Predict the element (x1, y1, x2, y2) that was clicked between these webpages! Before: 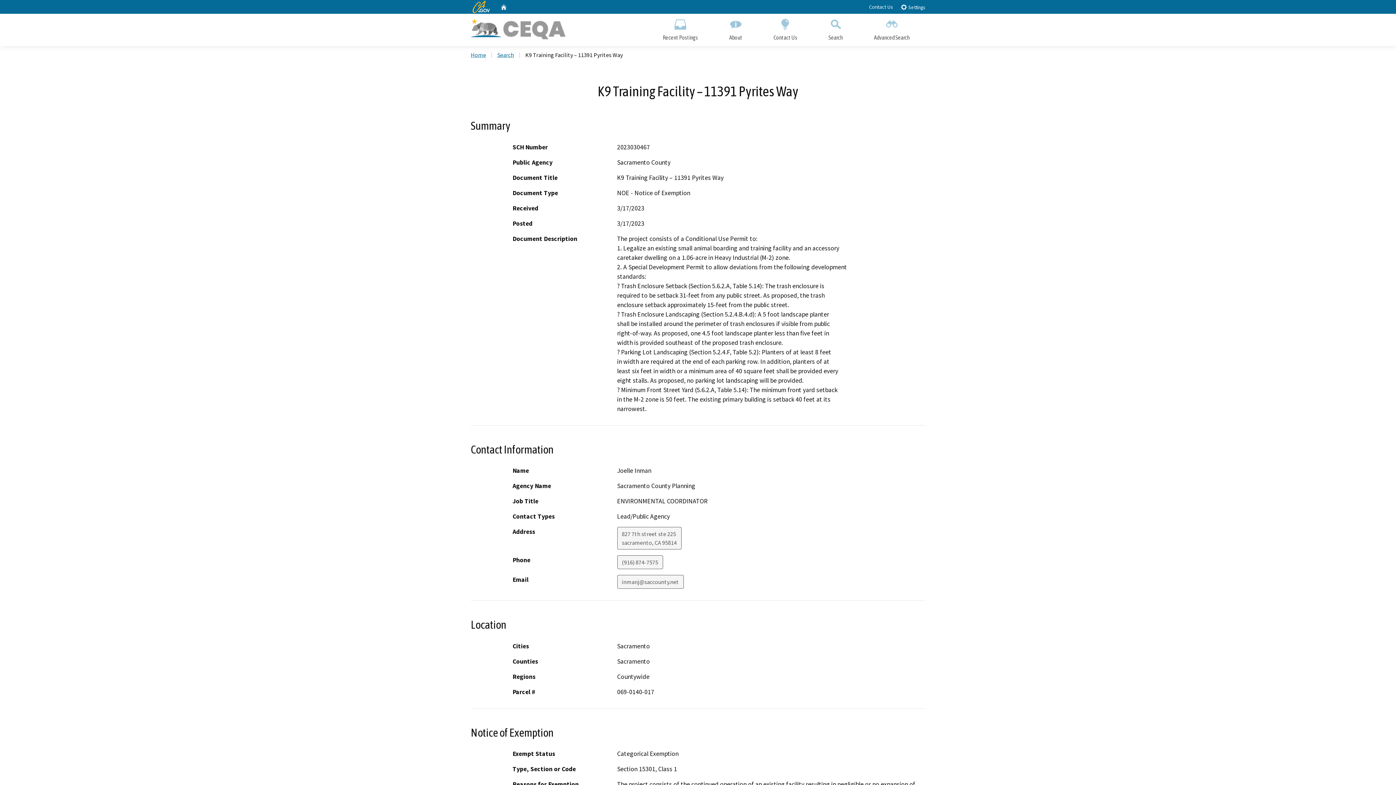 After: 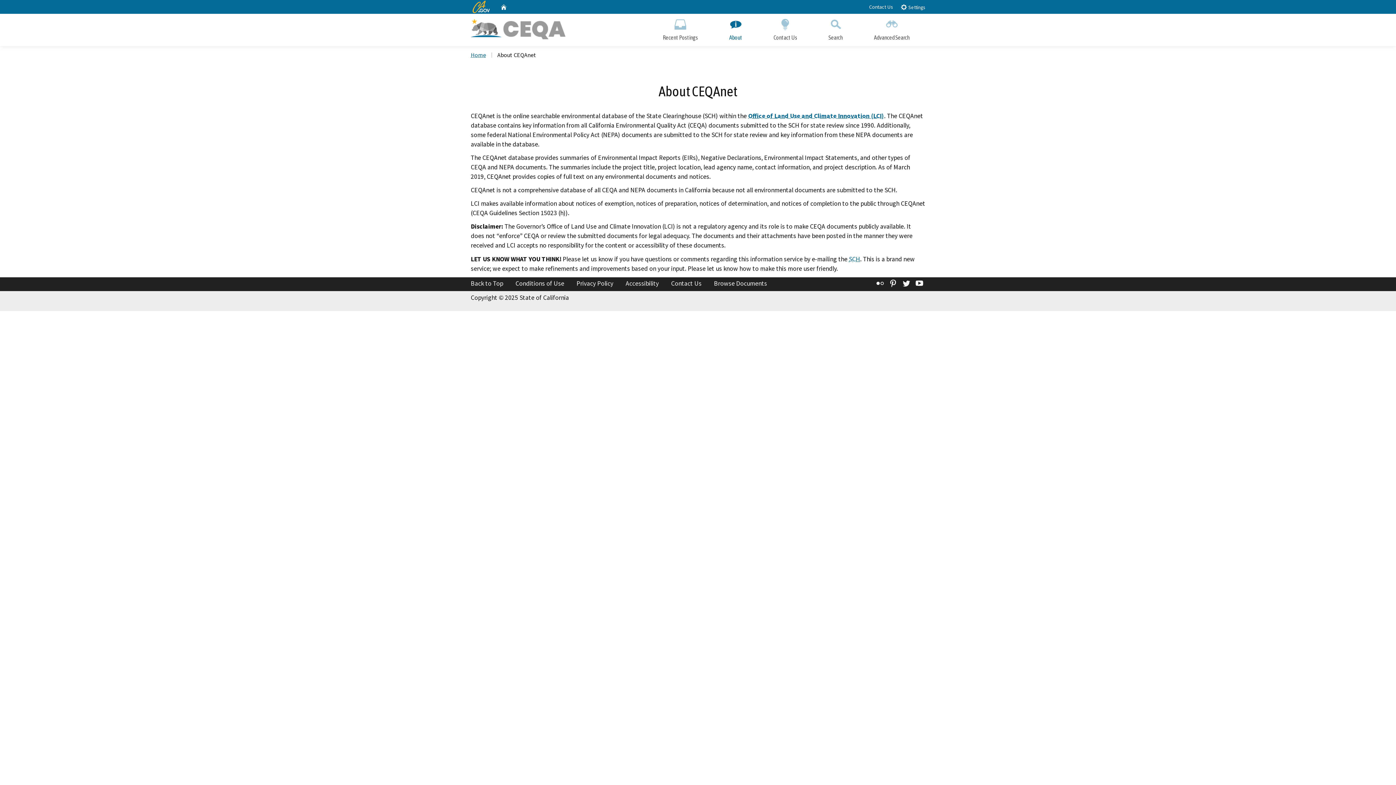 Action: label: About bbox: (713, 13, 758, 46)